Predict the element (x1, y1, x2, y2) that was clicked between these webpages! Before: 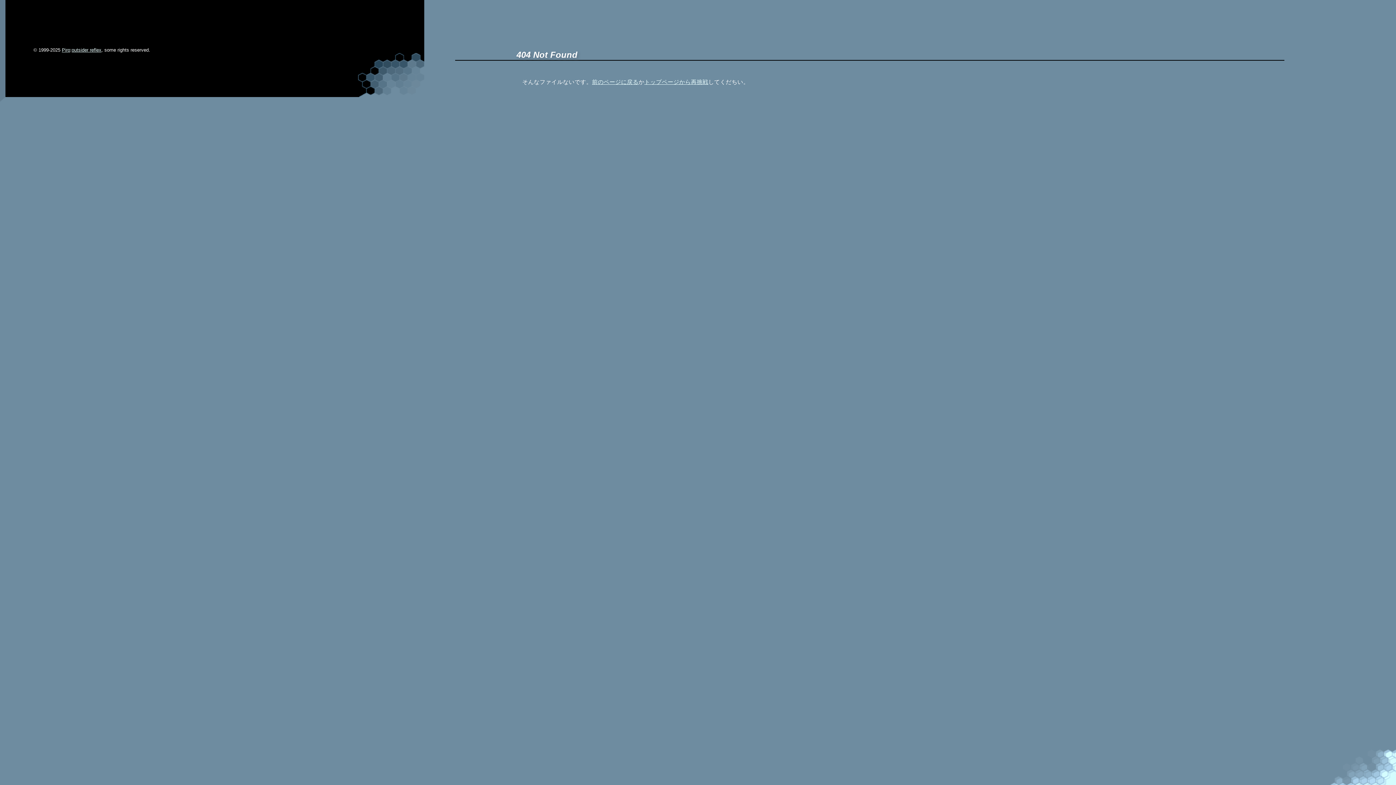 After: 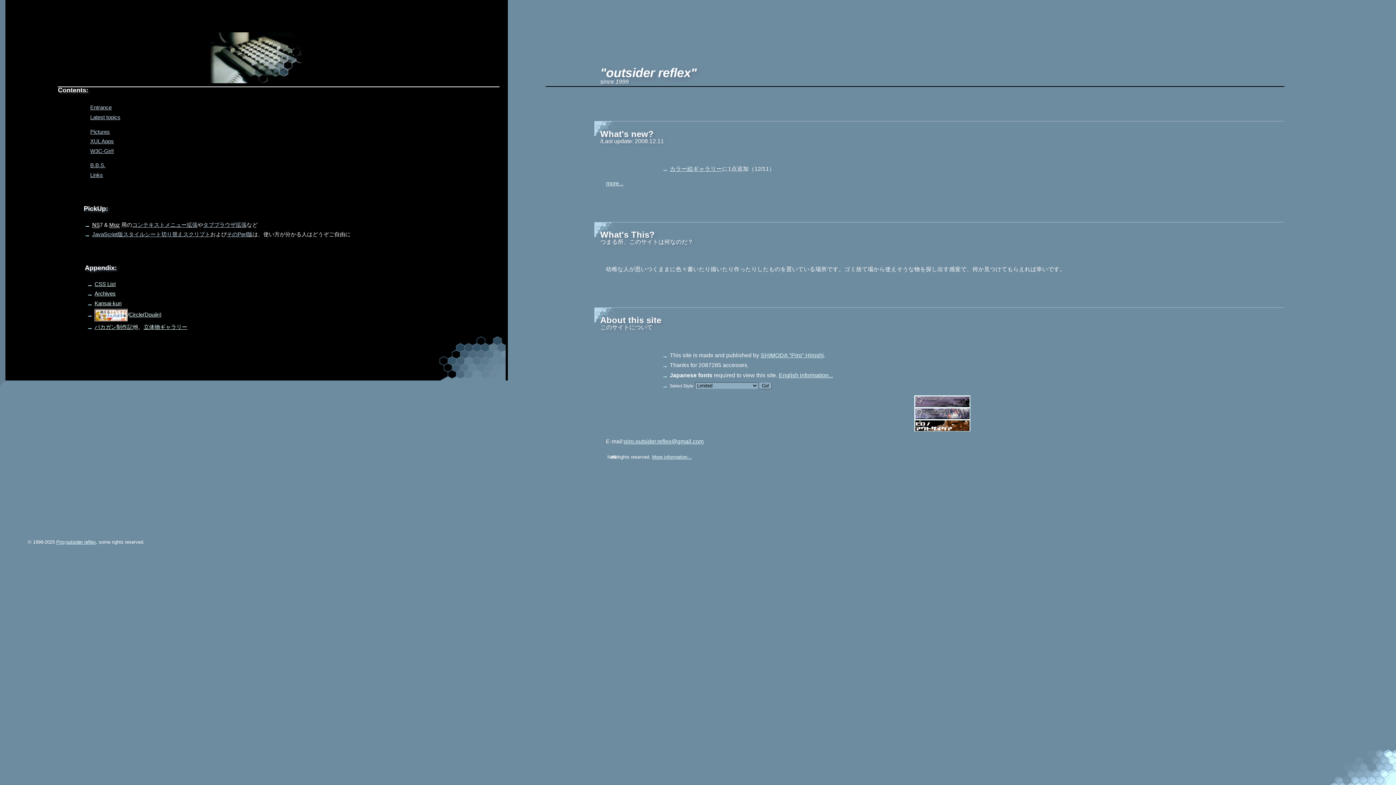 Action: bbox: (644, 78, 708, 84) label: トップページから再挑戦